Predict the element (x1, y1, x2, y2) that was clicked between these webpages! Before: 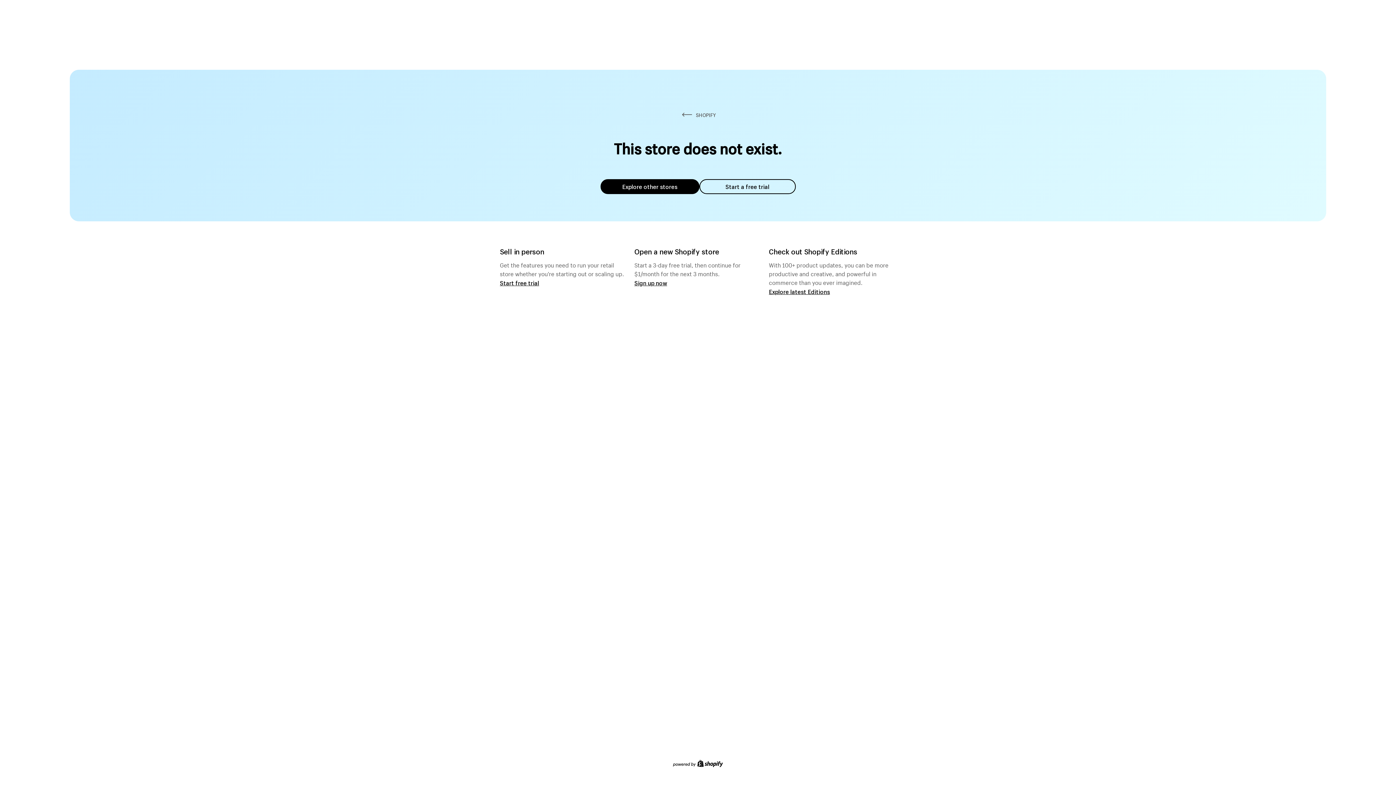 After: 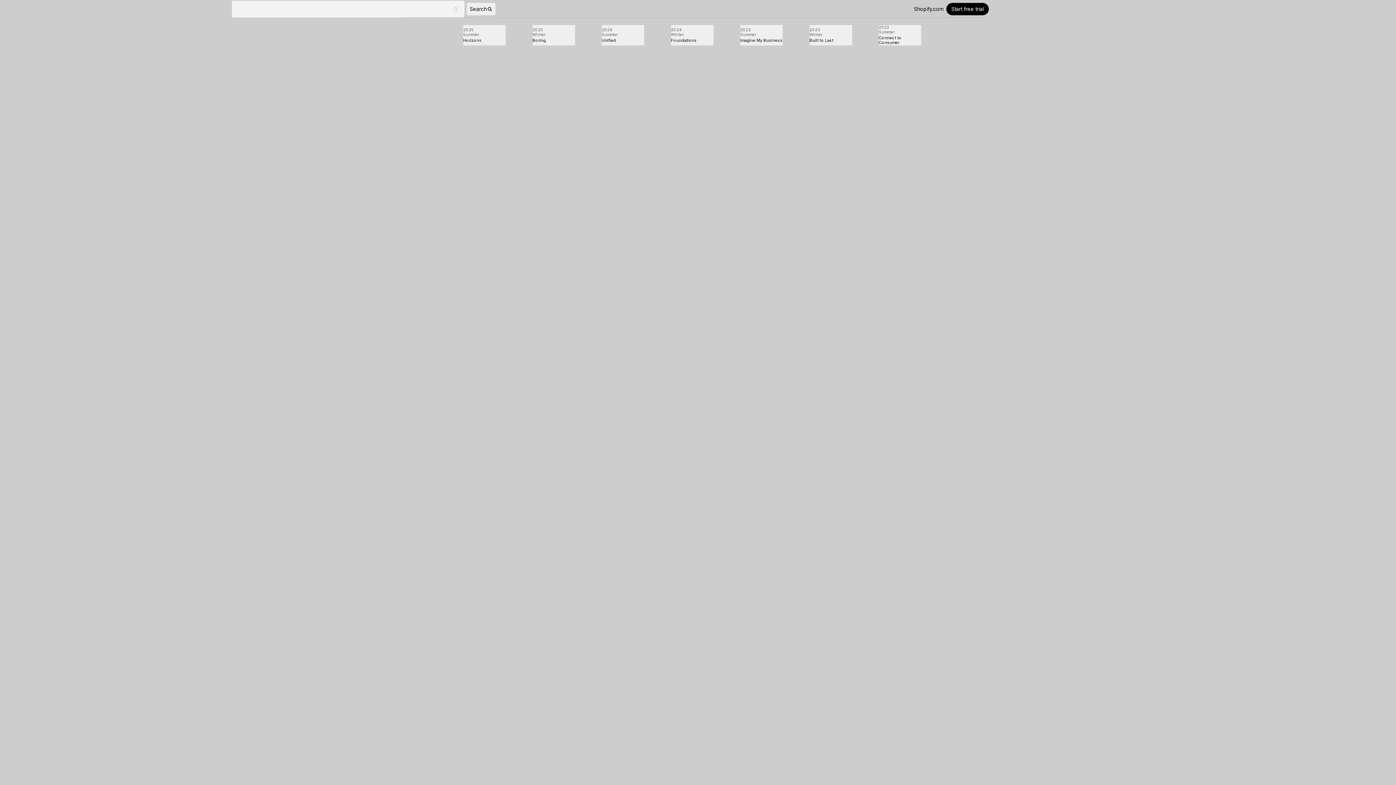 Action: label: Explore latest Editions bbox: (769, 287, 830, 295)